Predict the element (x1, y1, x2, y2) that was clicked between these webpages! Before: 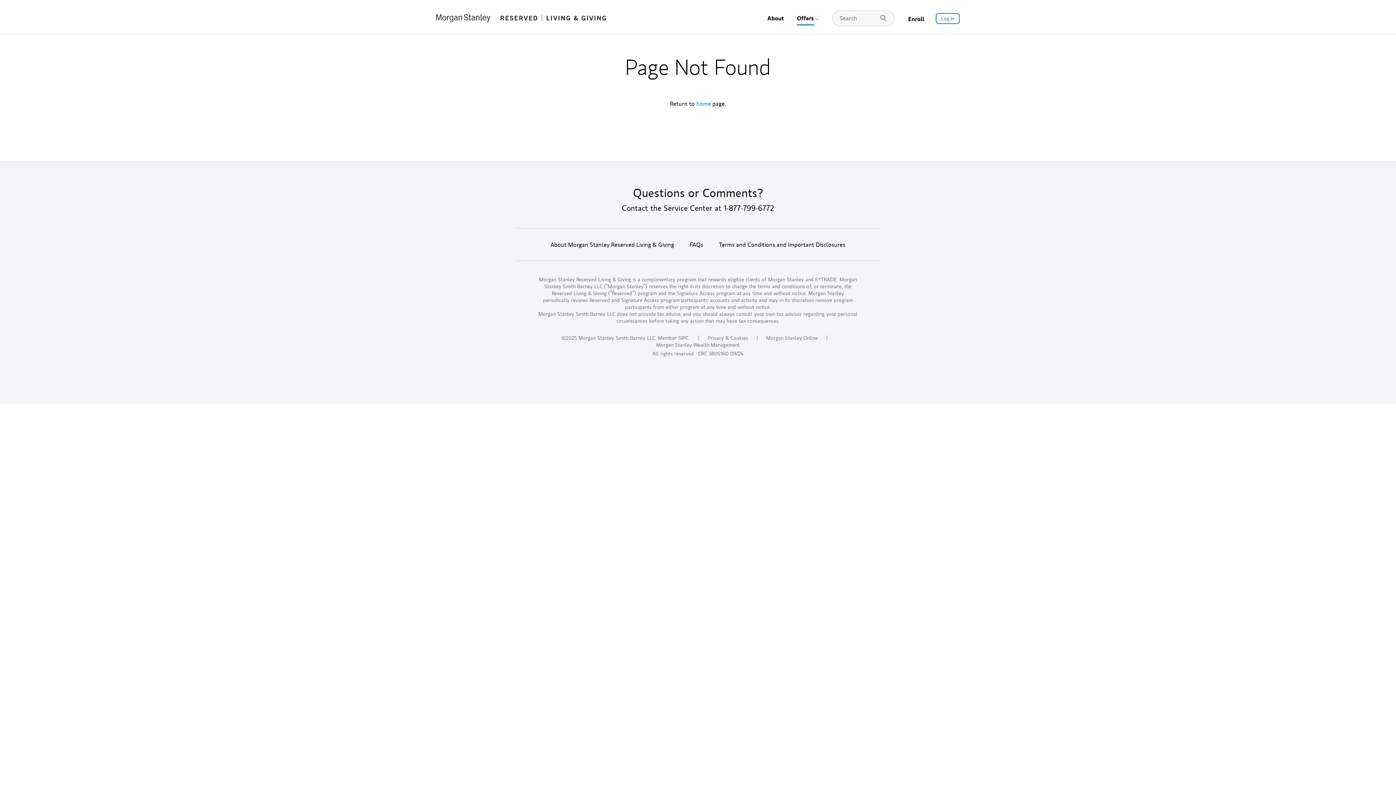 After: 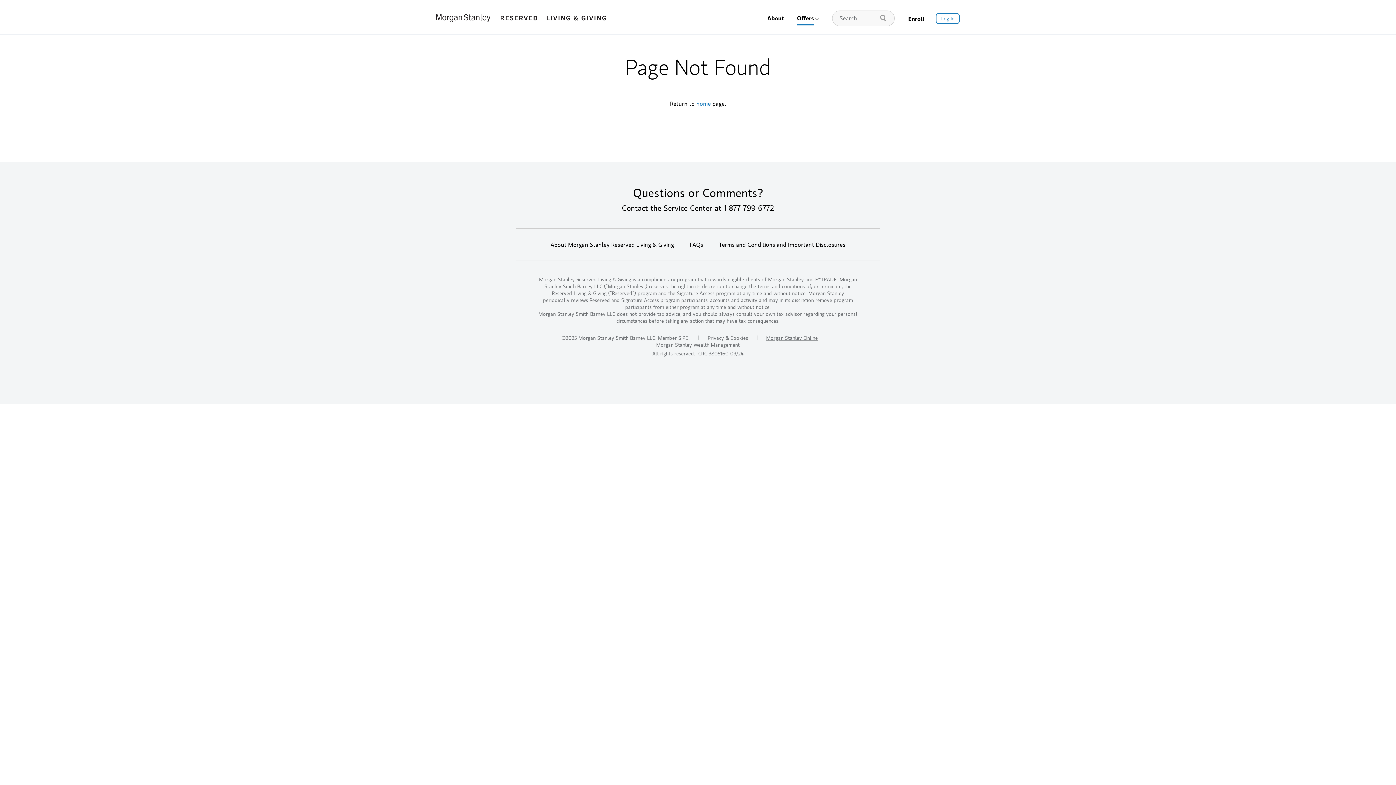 Action: label: Morgan Stanley Online bbox: (766, 334, 818, 341)